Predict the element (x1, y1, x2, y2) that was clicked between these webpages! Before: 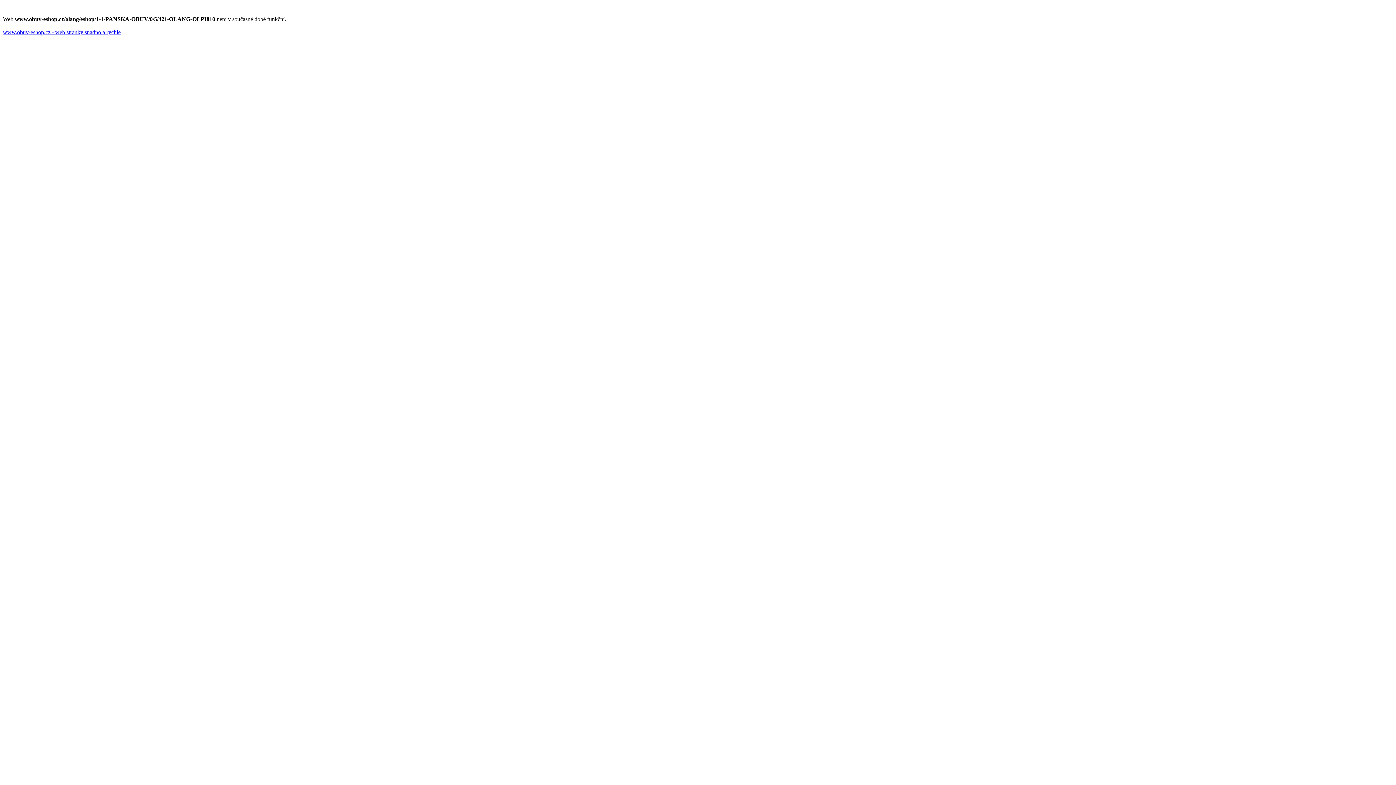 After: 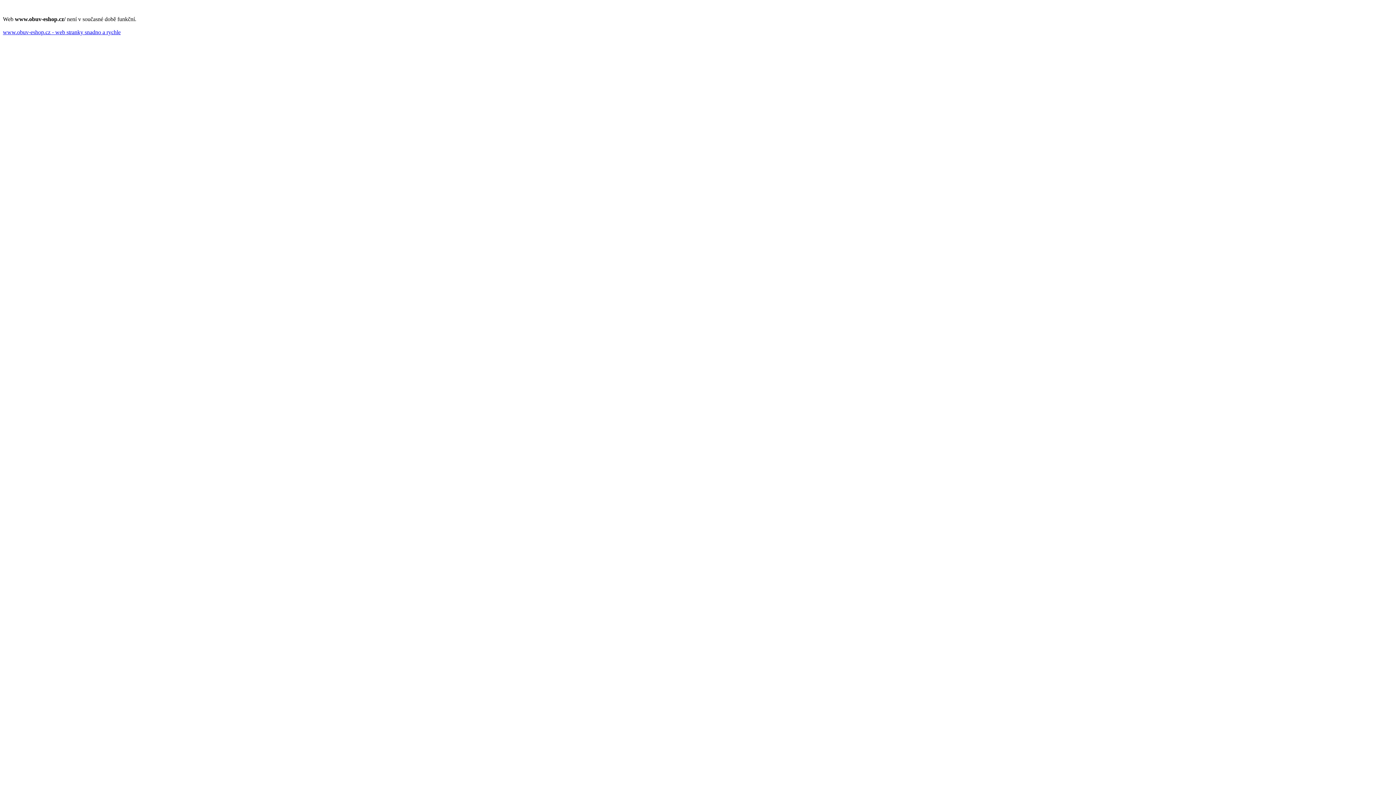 Action: bbox: (2, 29, 120, 35) label: www.obuv-eshop.cz - web stranky snadno a rychle